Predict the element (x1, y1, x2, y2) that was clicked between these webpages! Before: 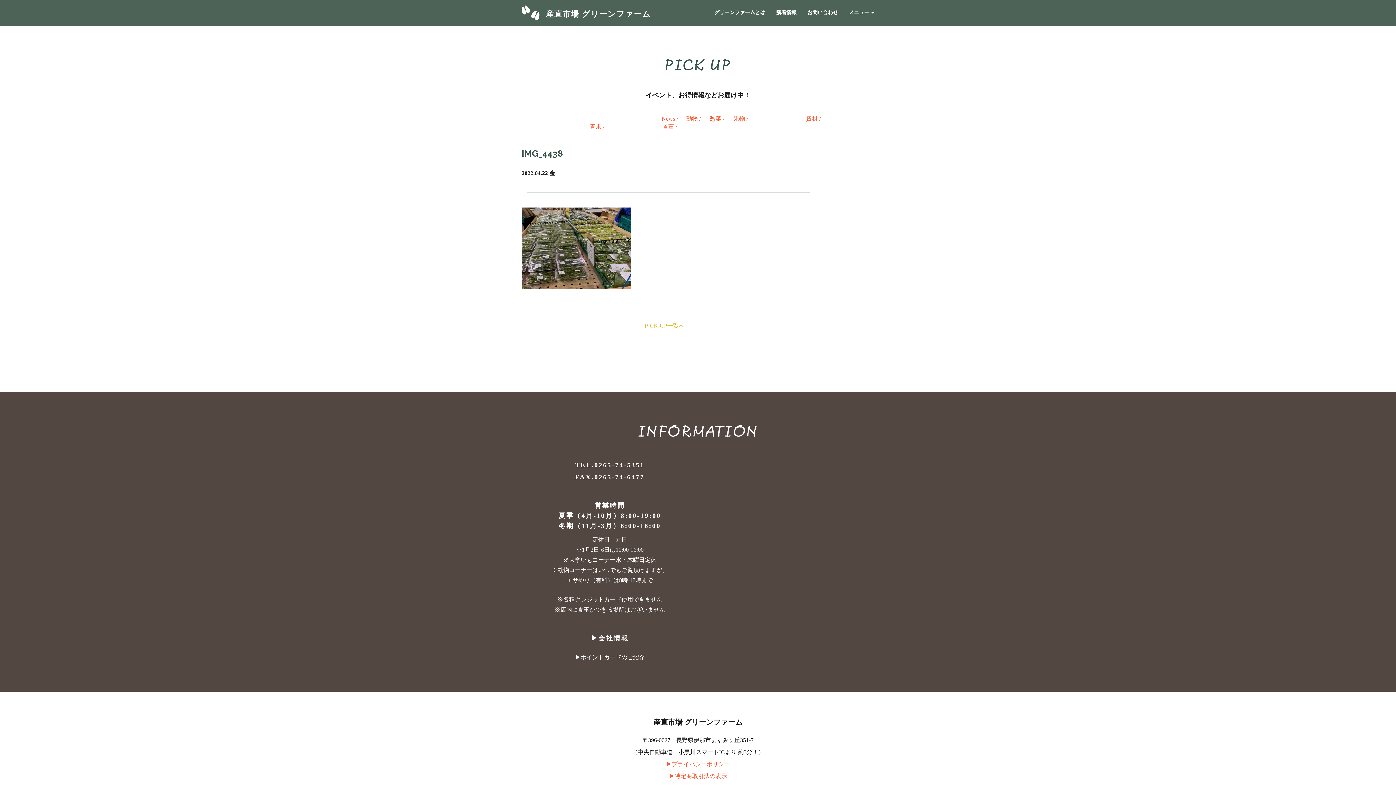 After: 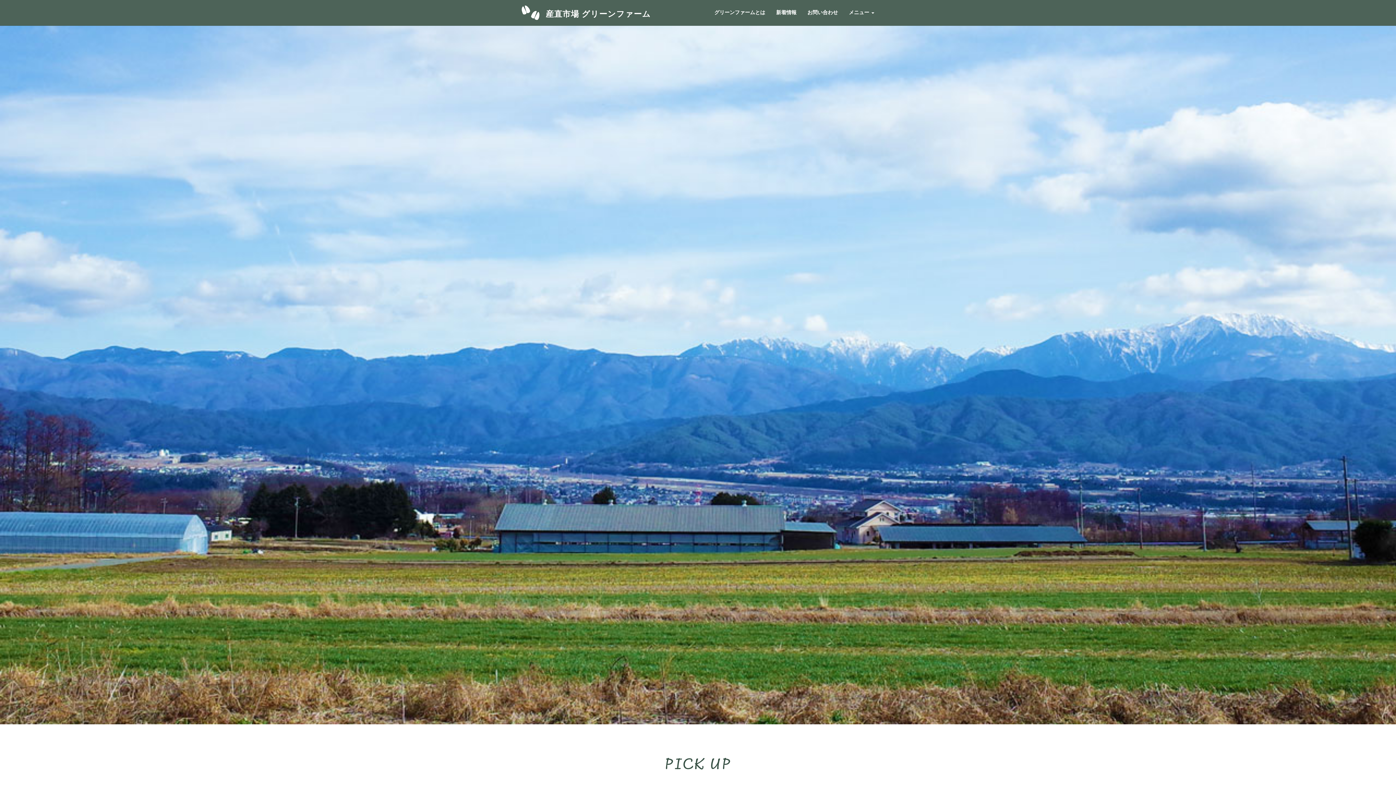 Action: label: 青果 / bbox: (536, 122, 658, 130)